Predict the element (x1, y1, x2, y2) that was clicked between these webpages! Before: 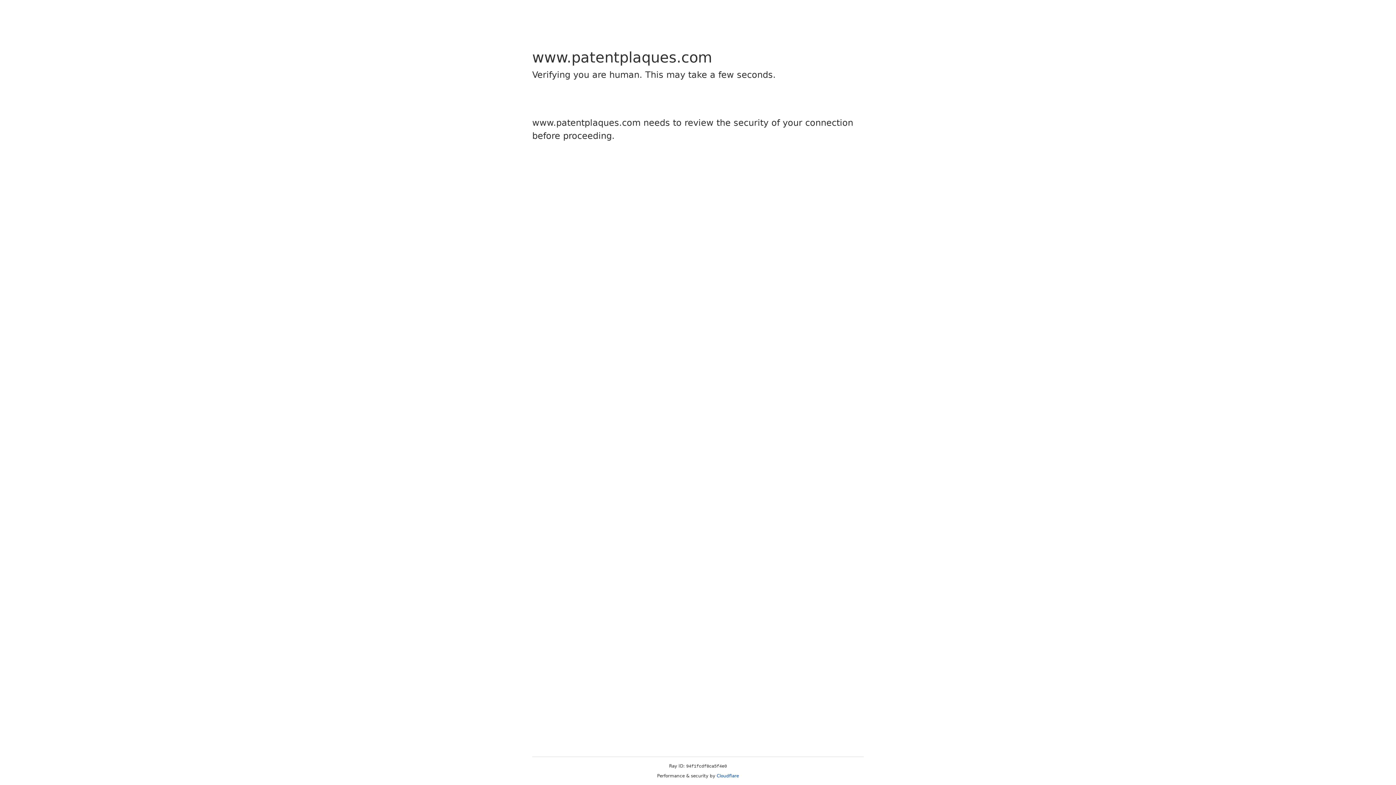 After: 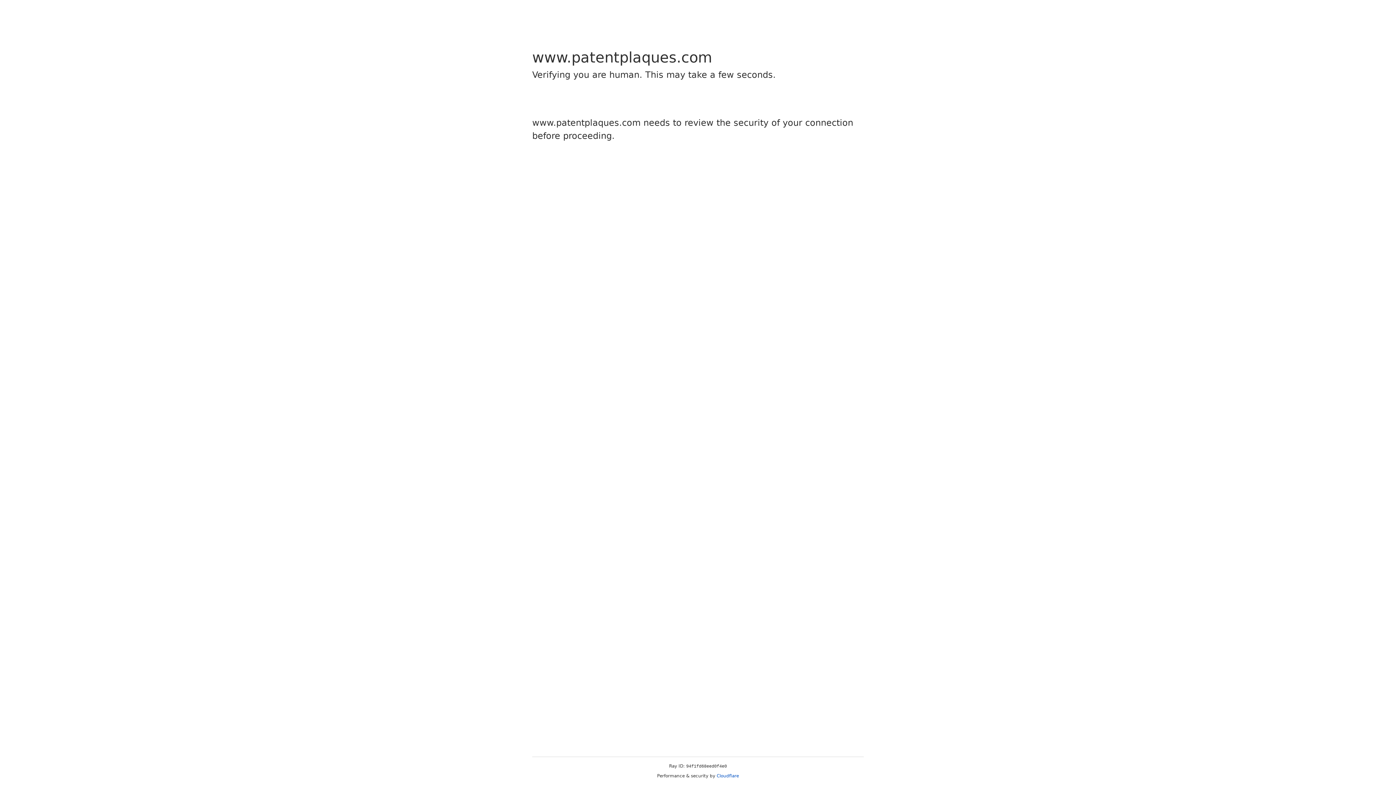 Action: bbox: (716, 773, 739, 778) label: Cloudflare